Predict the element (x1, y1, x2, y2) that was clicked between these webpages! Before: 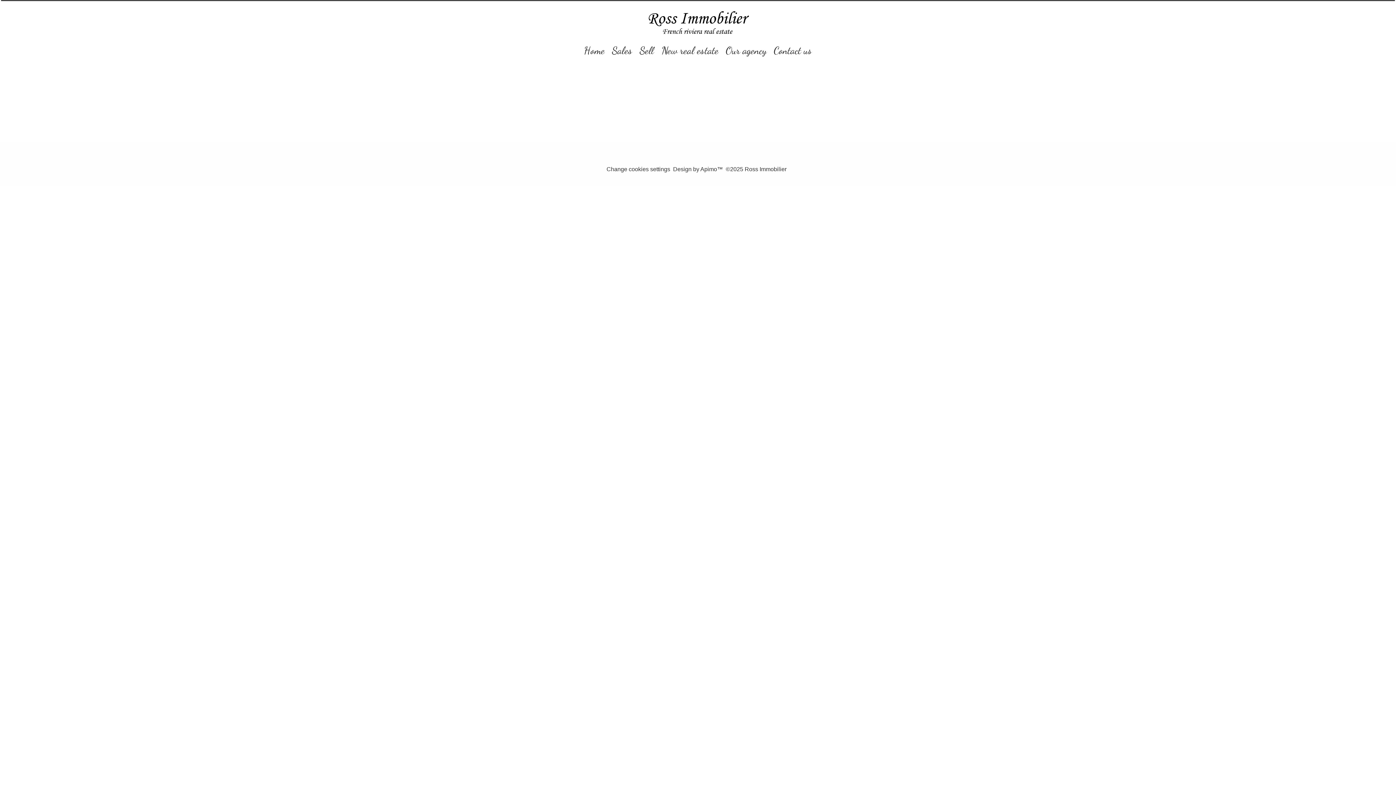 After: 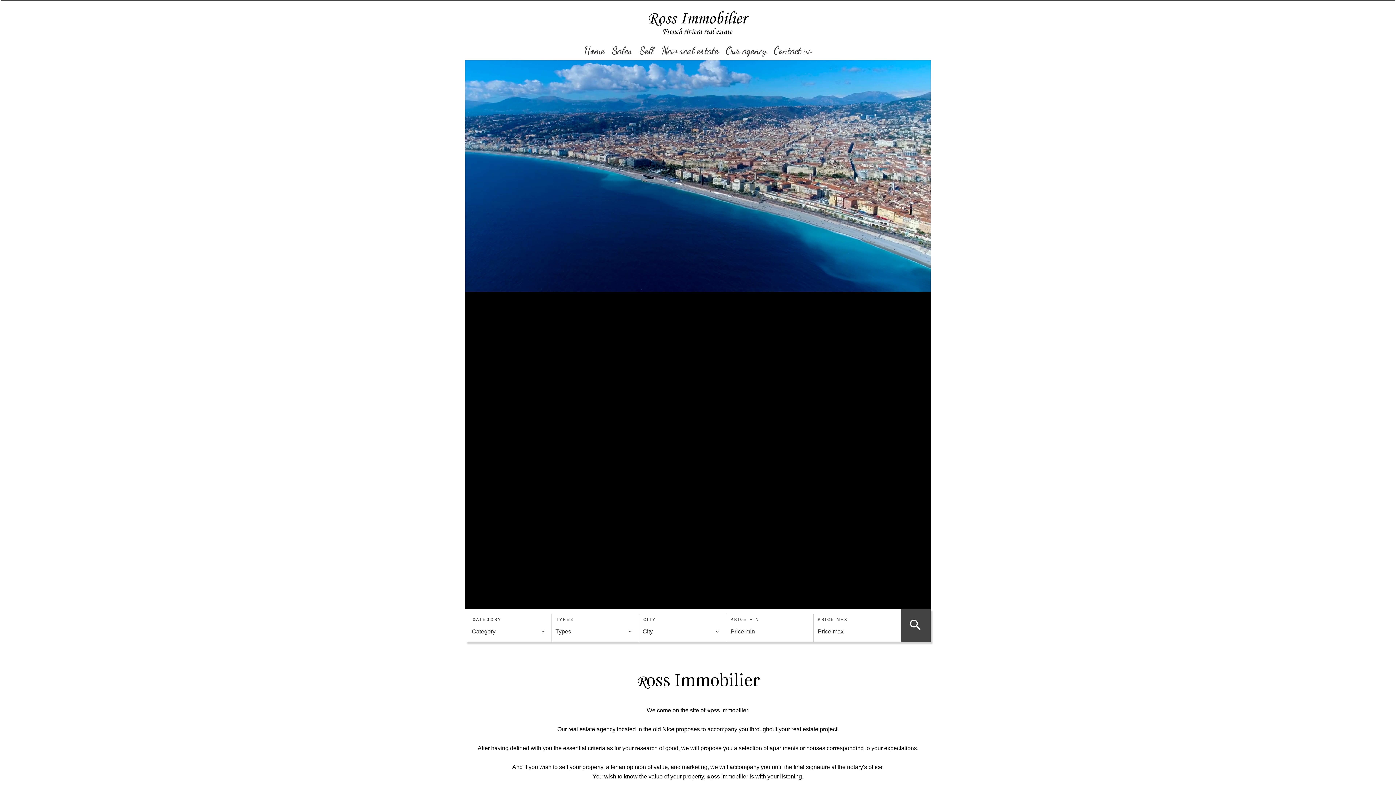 Action: bbox: (584, 44, 604, 56) label: Home